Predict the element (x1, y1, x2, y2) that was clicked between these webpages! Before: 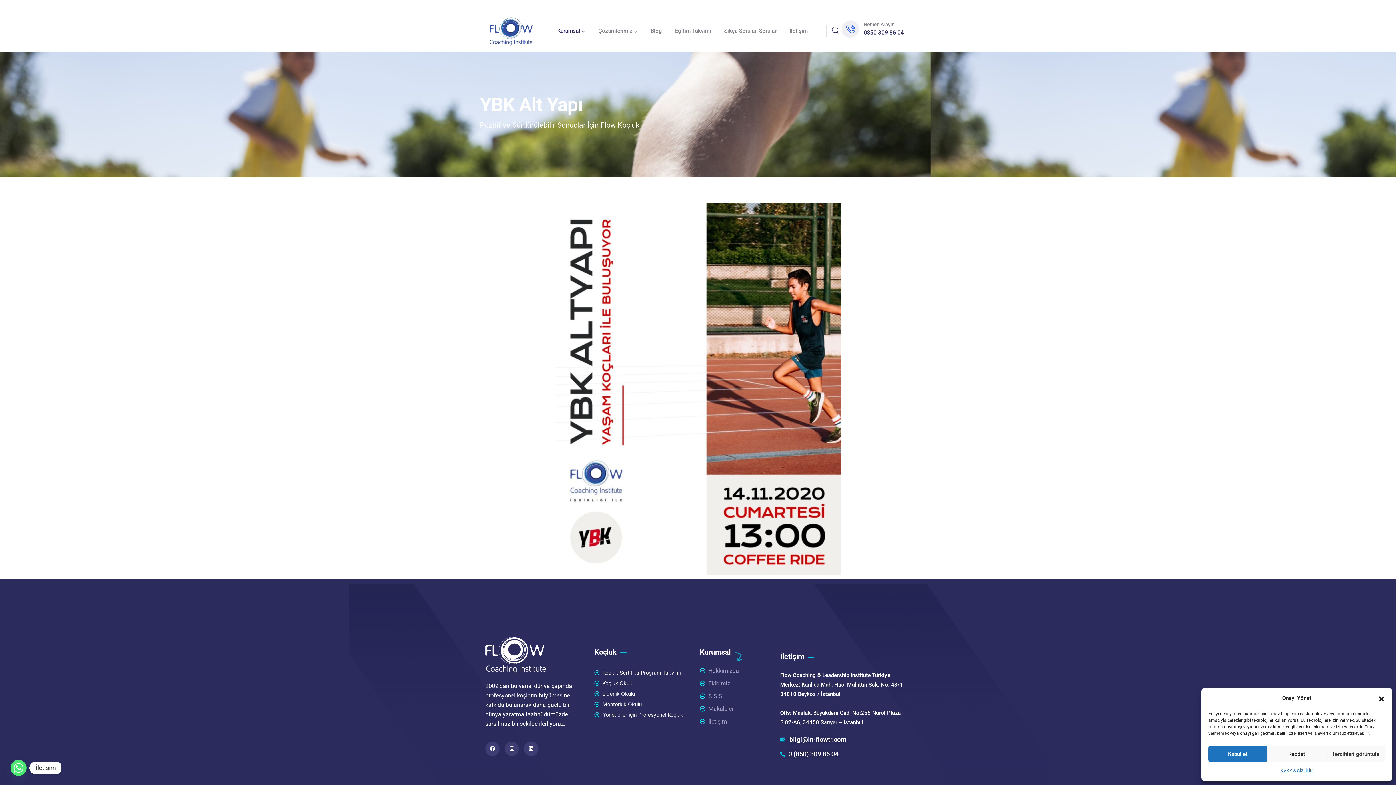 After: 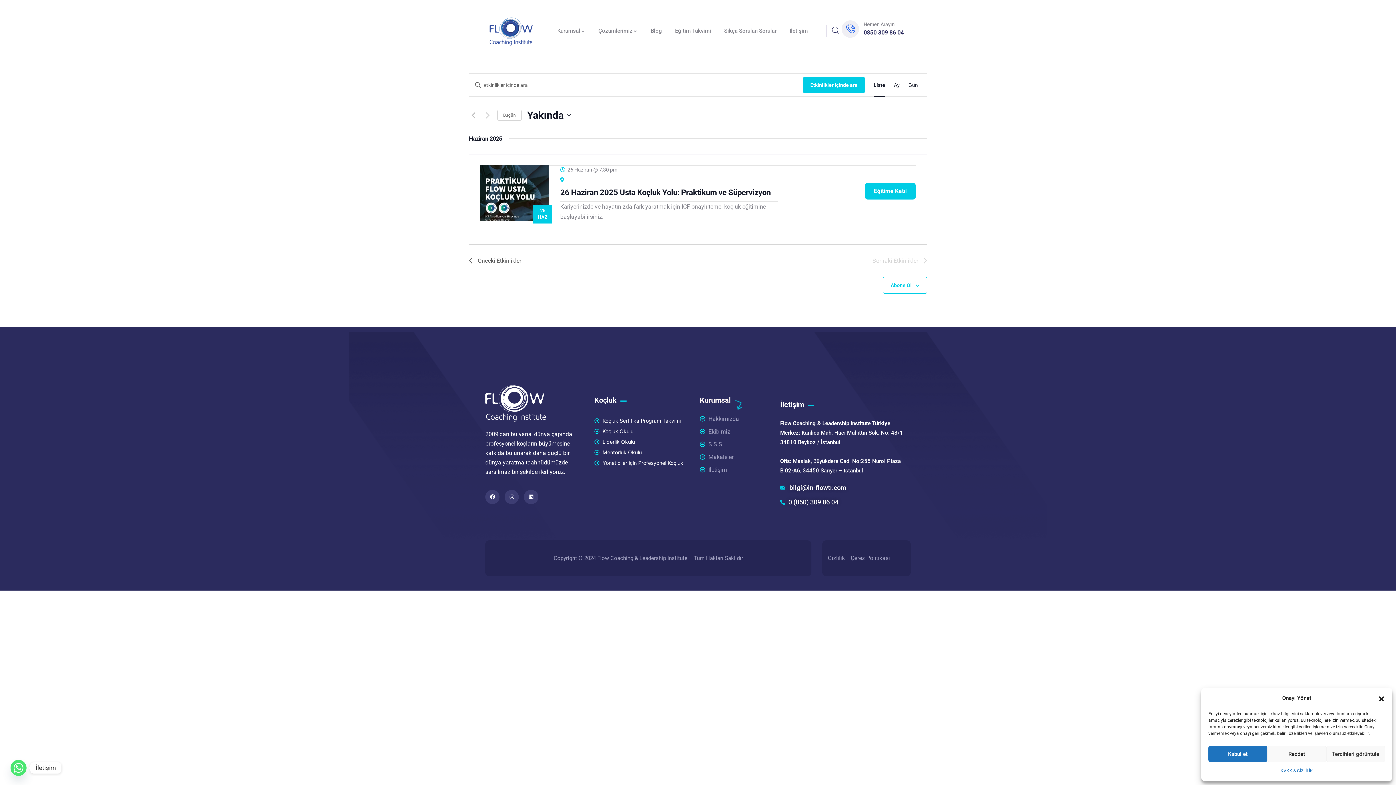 Action: label: Koçluk Sertifika Program Takvimi bbox: (594, 669, 689, 677)